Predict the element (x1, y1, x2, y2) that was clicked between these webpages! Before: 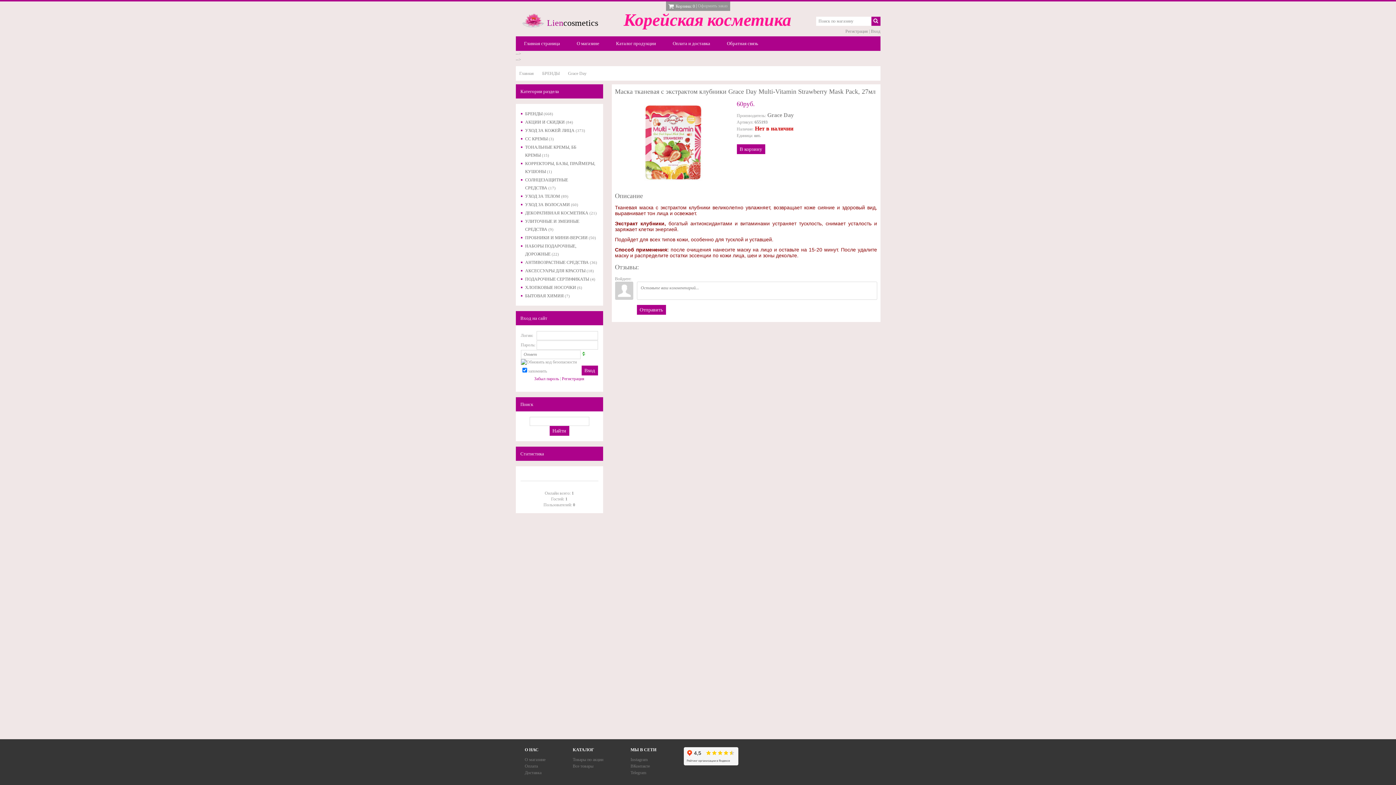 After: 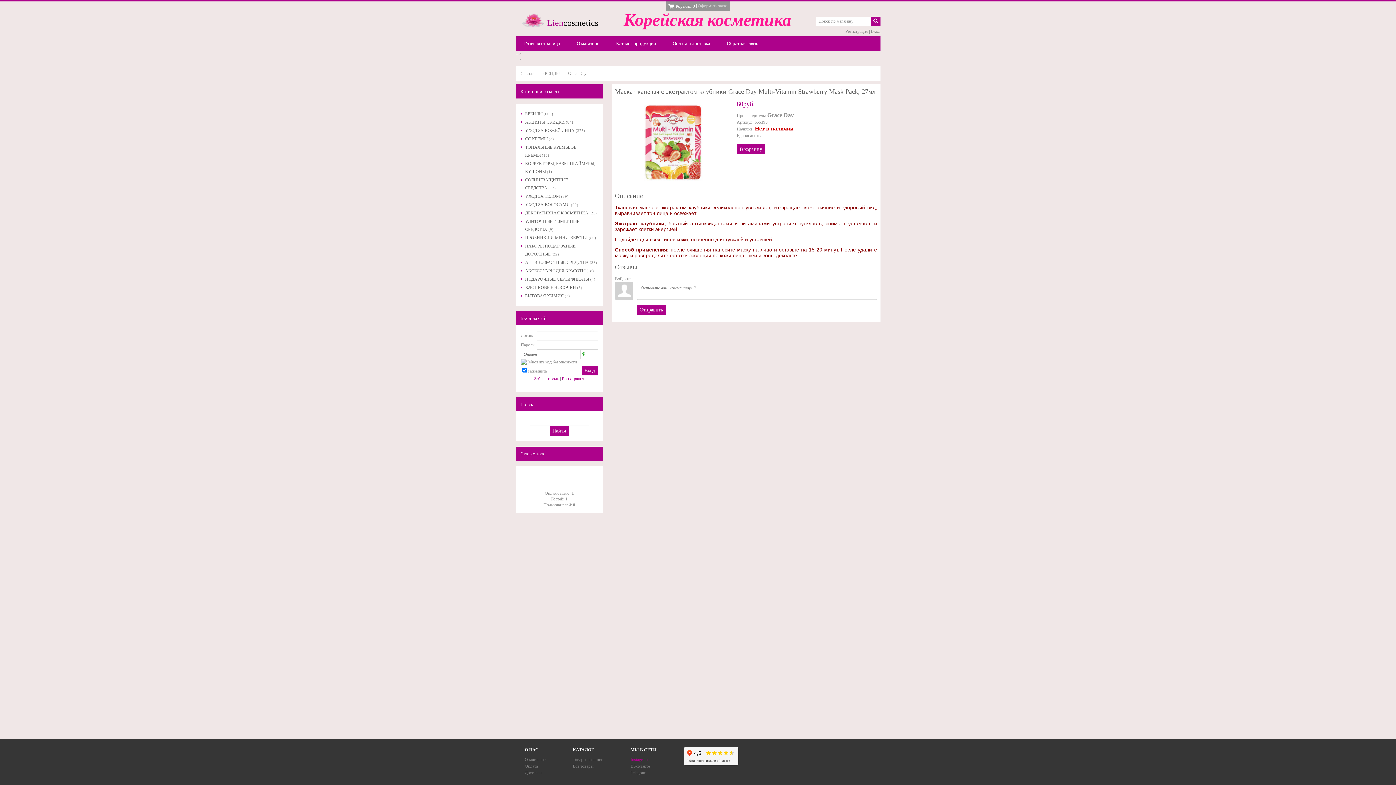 Action: bbox: (630, 757, 647, 762) label: Instagram